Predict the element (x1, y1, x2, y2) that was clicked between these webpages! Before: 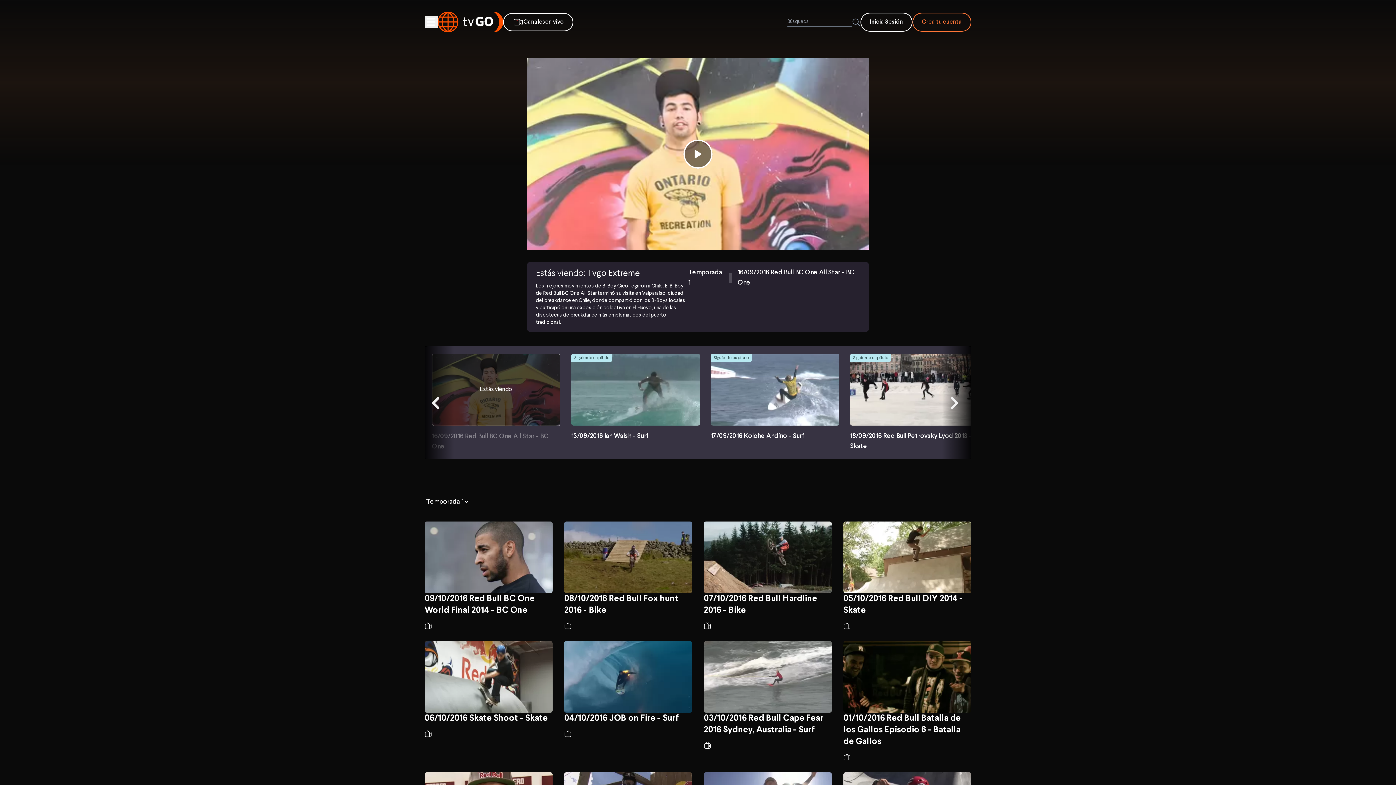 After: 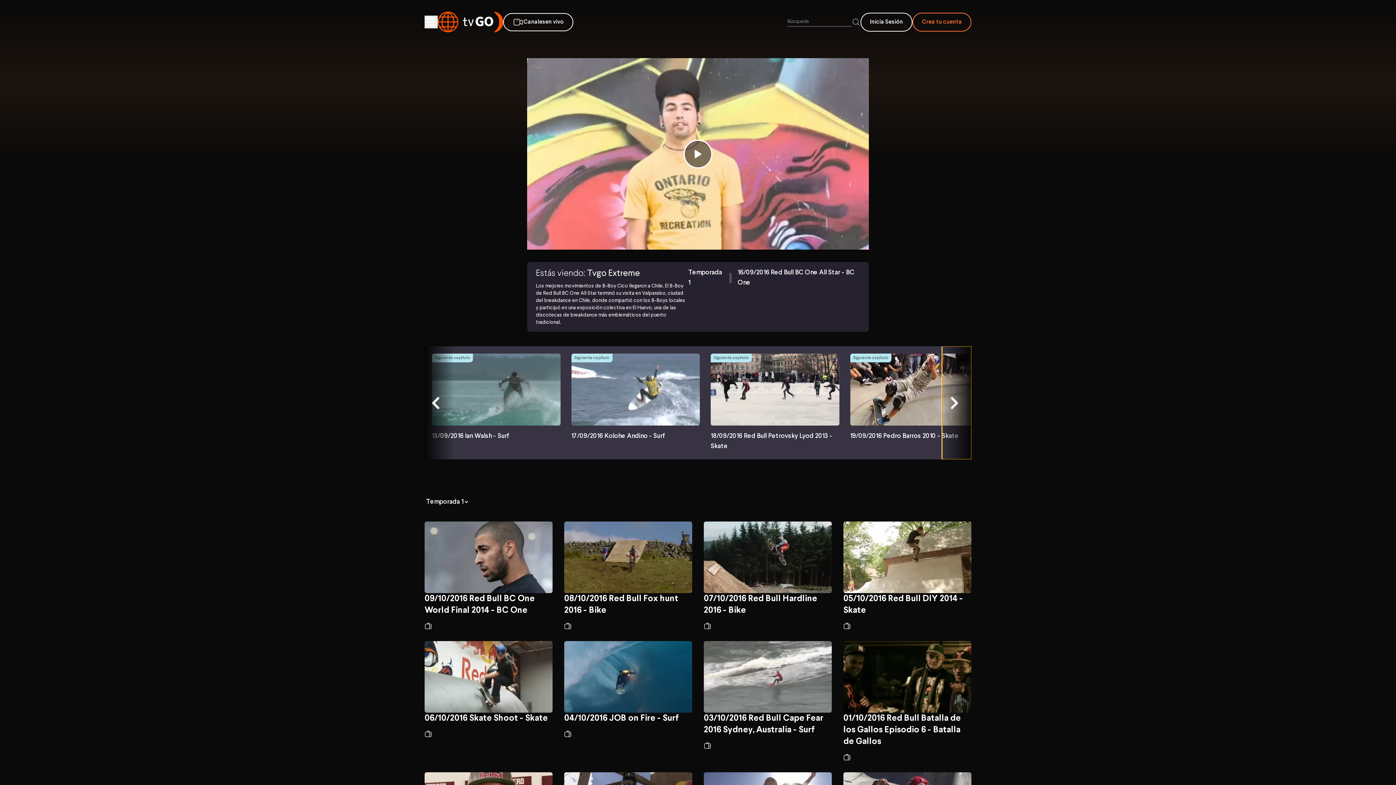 Action: bbox: (942, 346, 971, 459) label: Next slide